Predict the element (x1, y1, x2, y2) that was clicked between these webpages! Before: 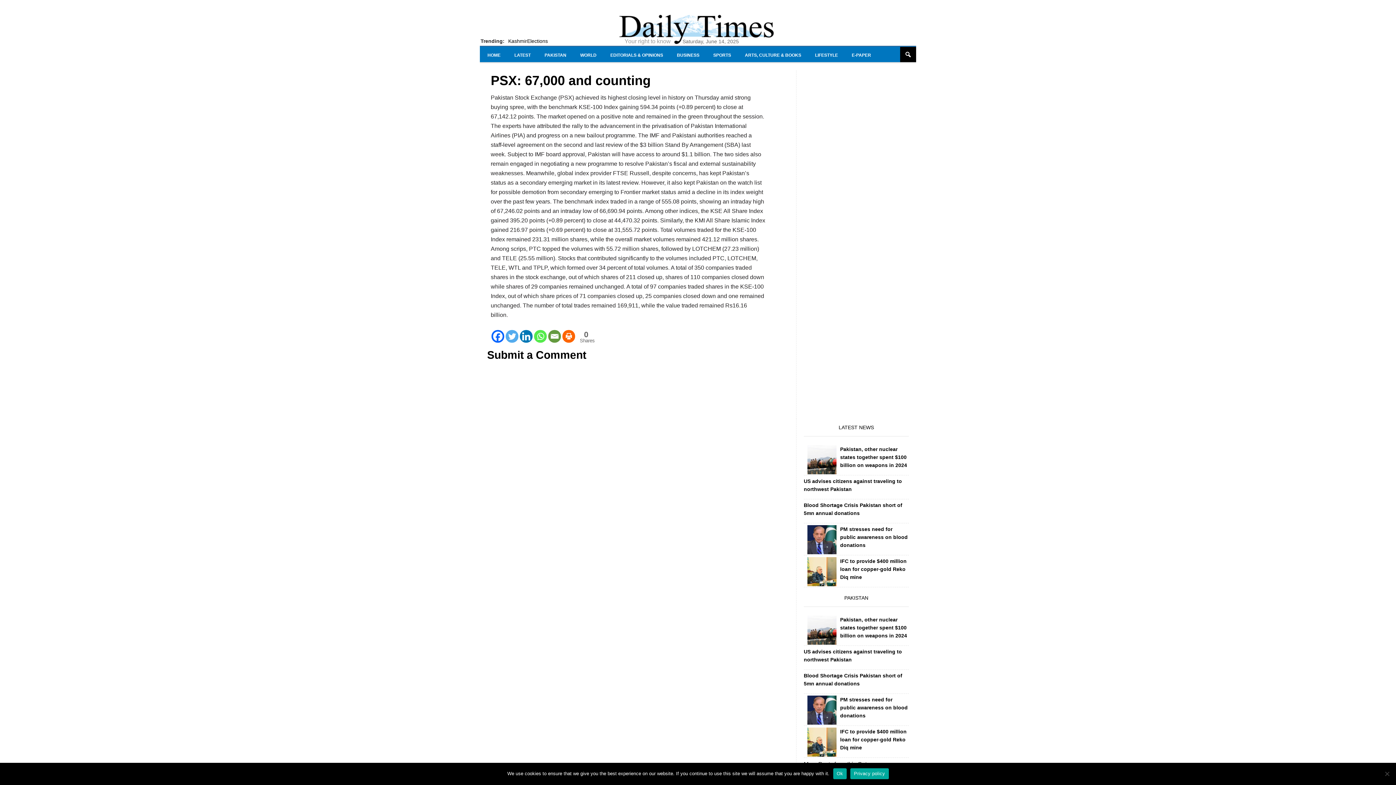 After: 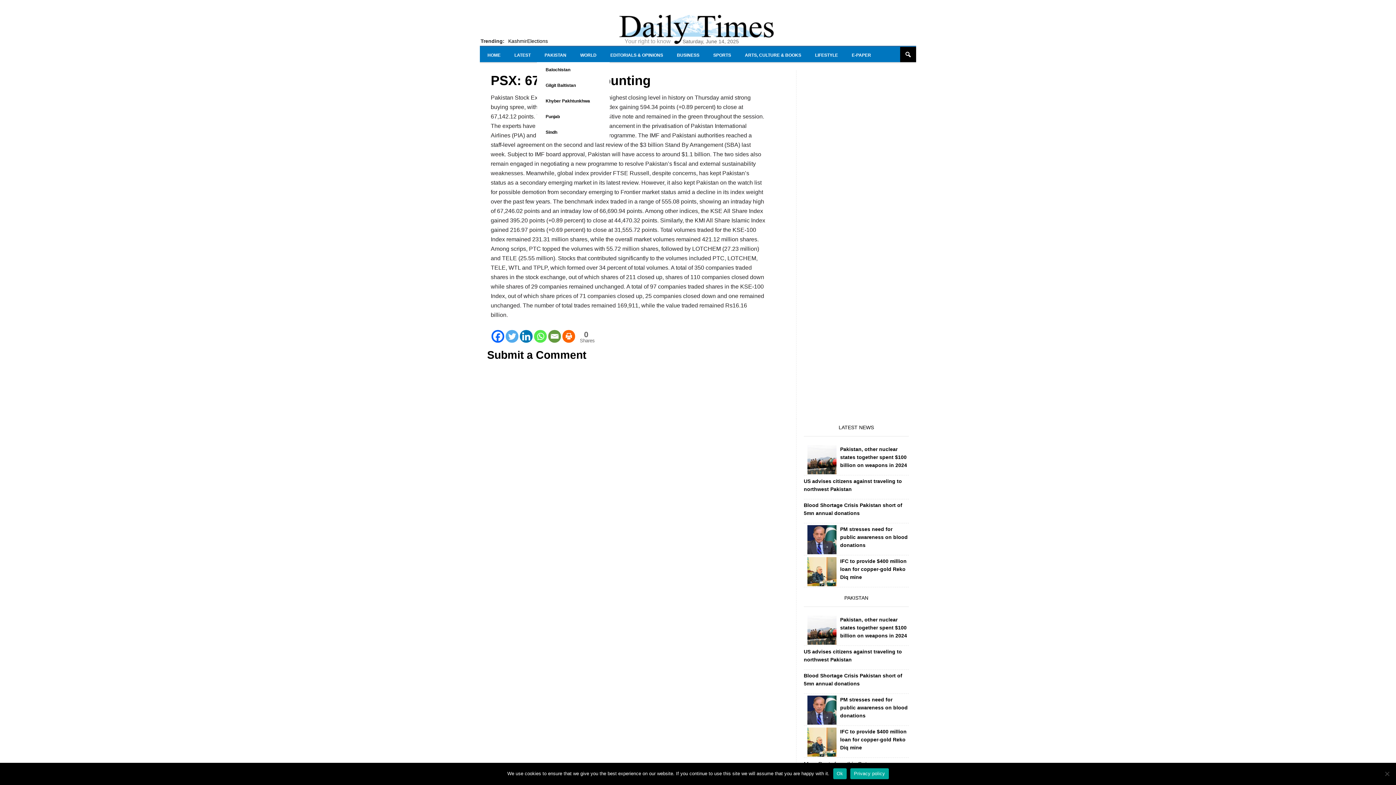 Action: bbox: (537, 46, 574, 63) label: PAKISTAN